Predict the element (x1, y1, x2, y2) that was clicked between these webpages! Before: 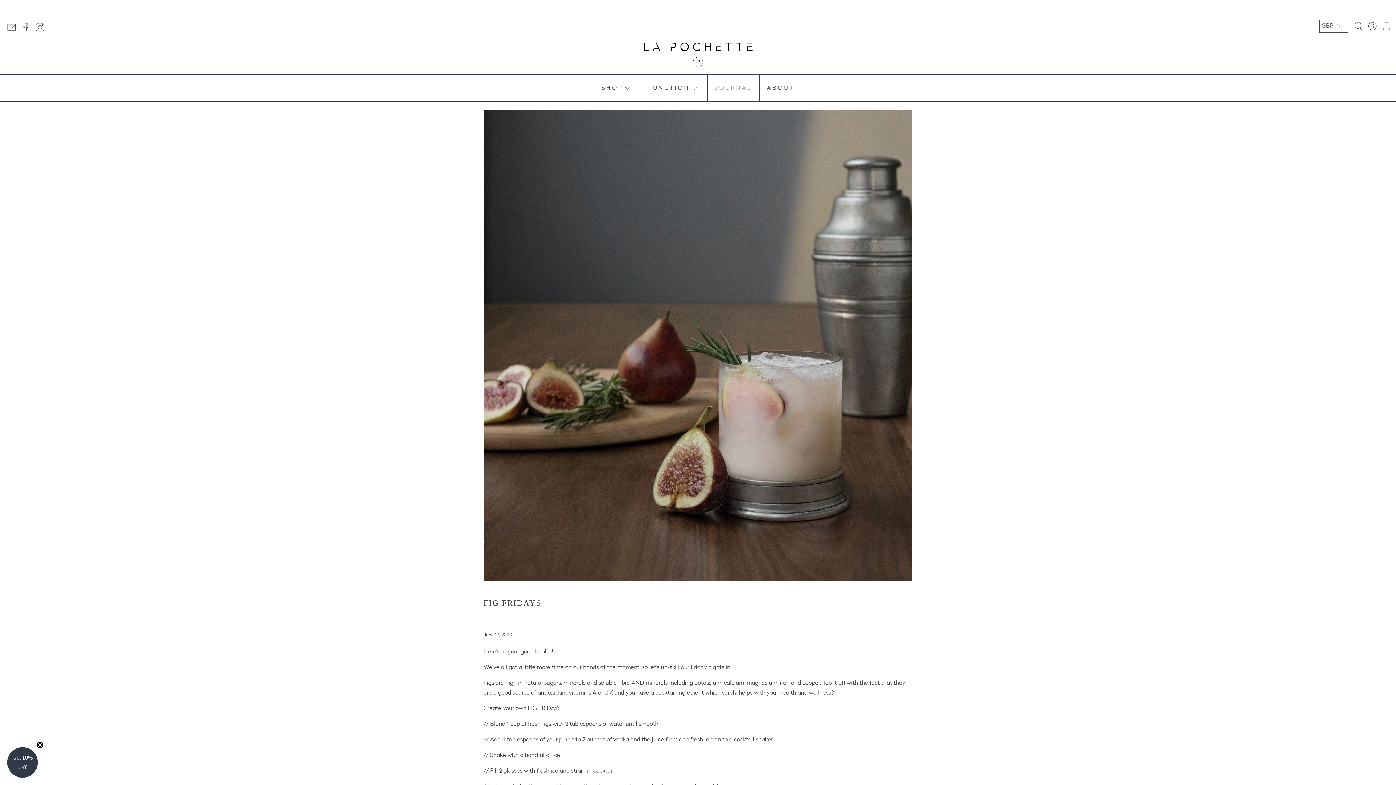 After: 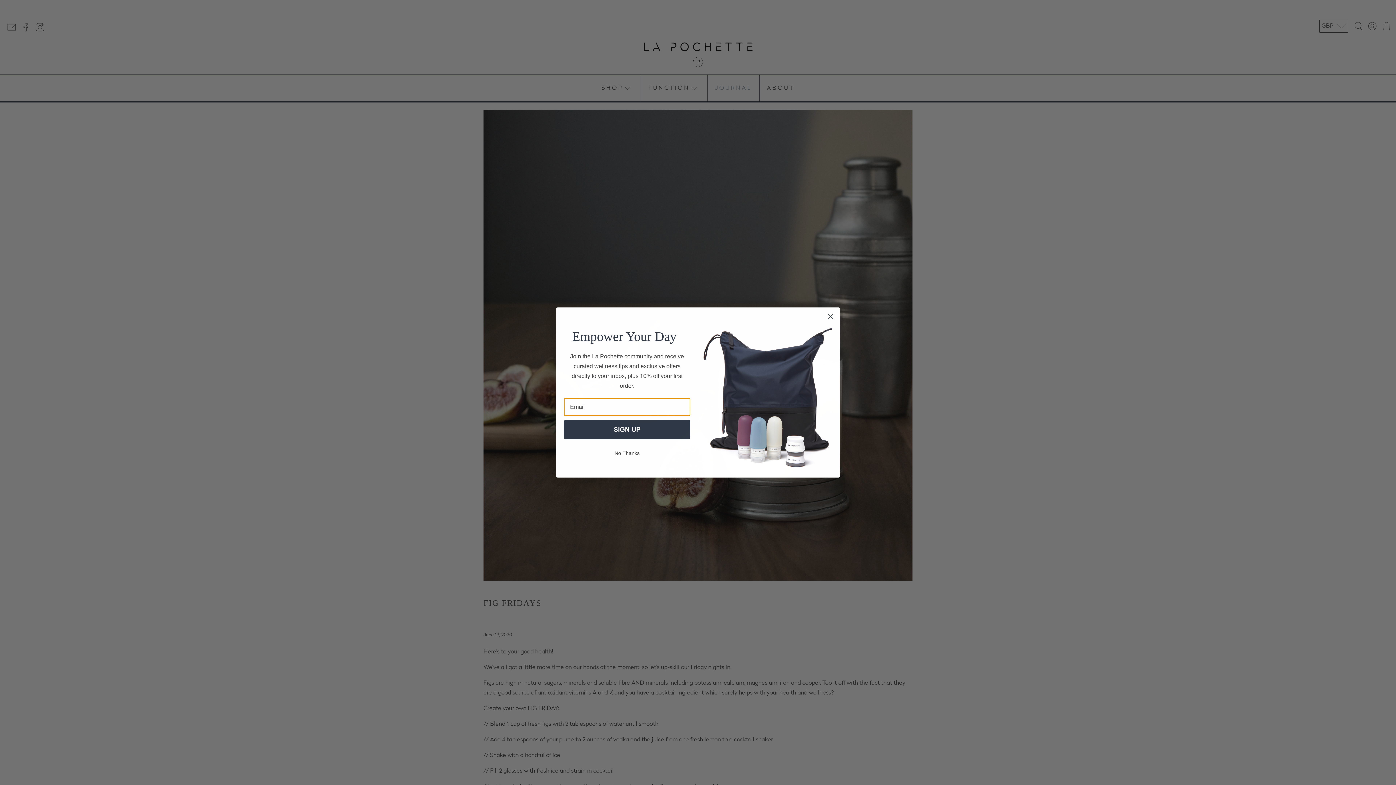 Action: bbox: (21, 26, 33, 32)